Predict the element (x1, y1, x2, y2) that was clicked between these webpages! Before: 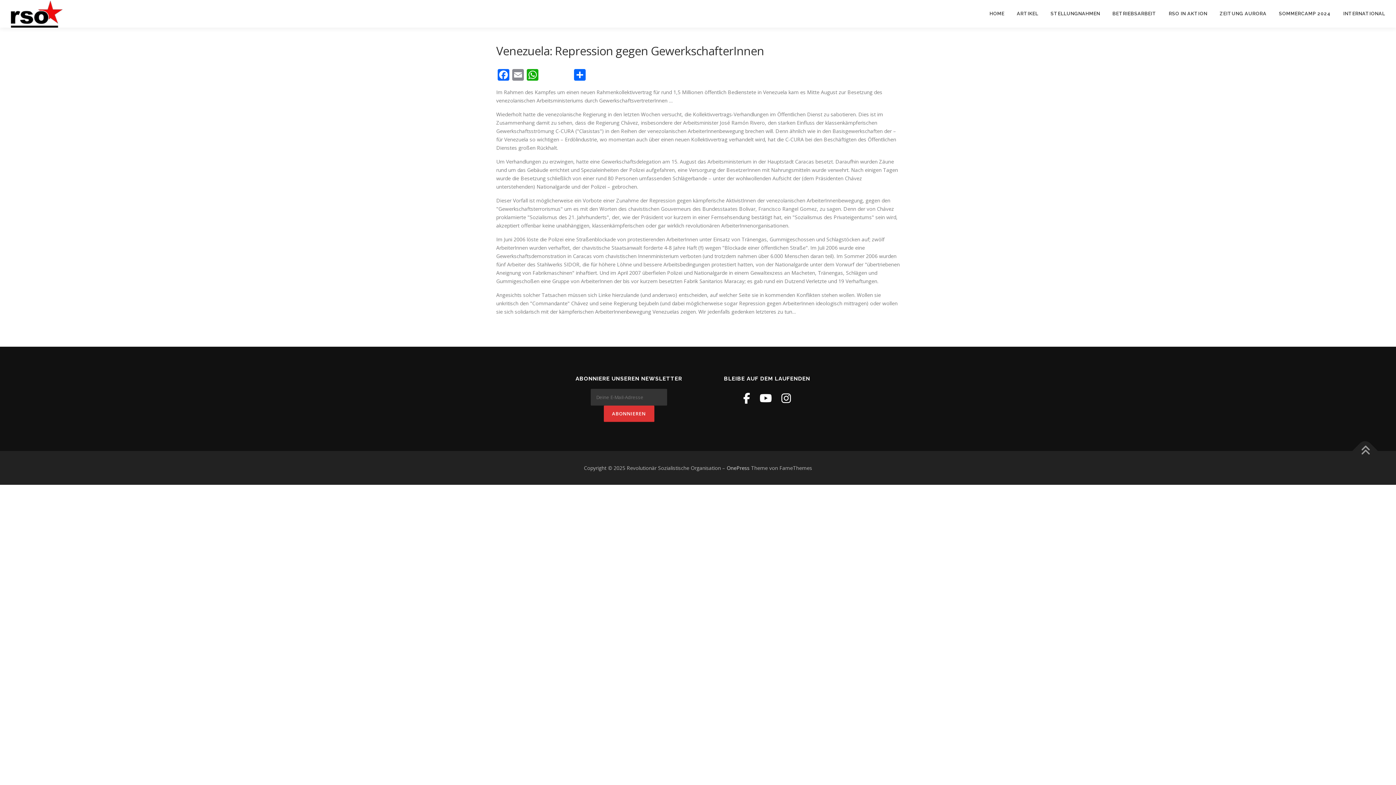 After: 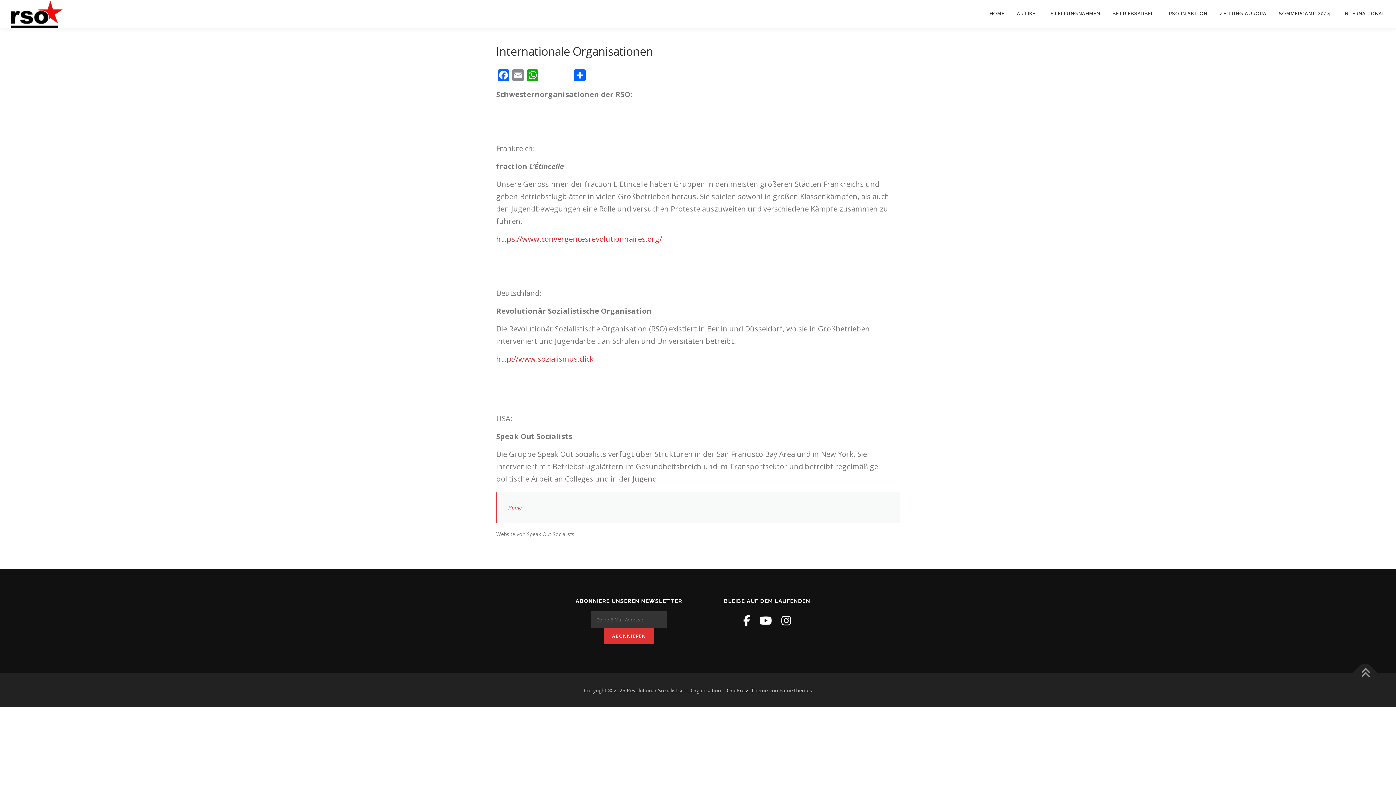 Action: bbox: (1337, 0, 1385, 27) label: INTERNATIONAL